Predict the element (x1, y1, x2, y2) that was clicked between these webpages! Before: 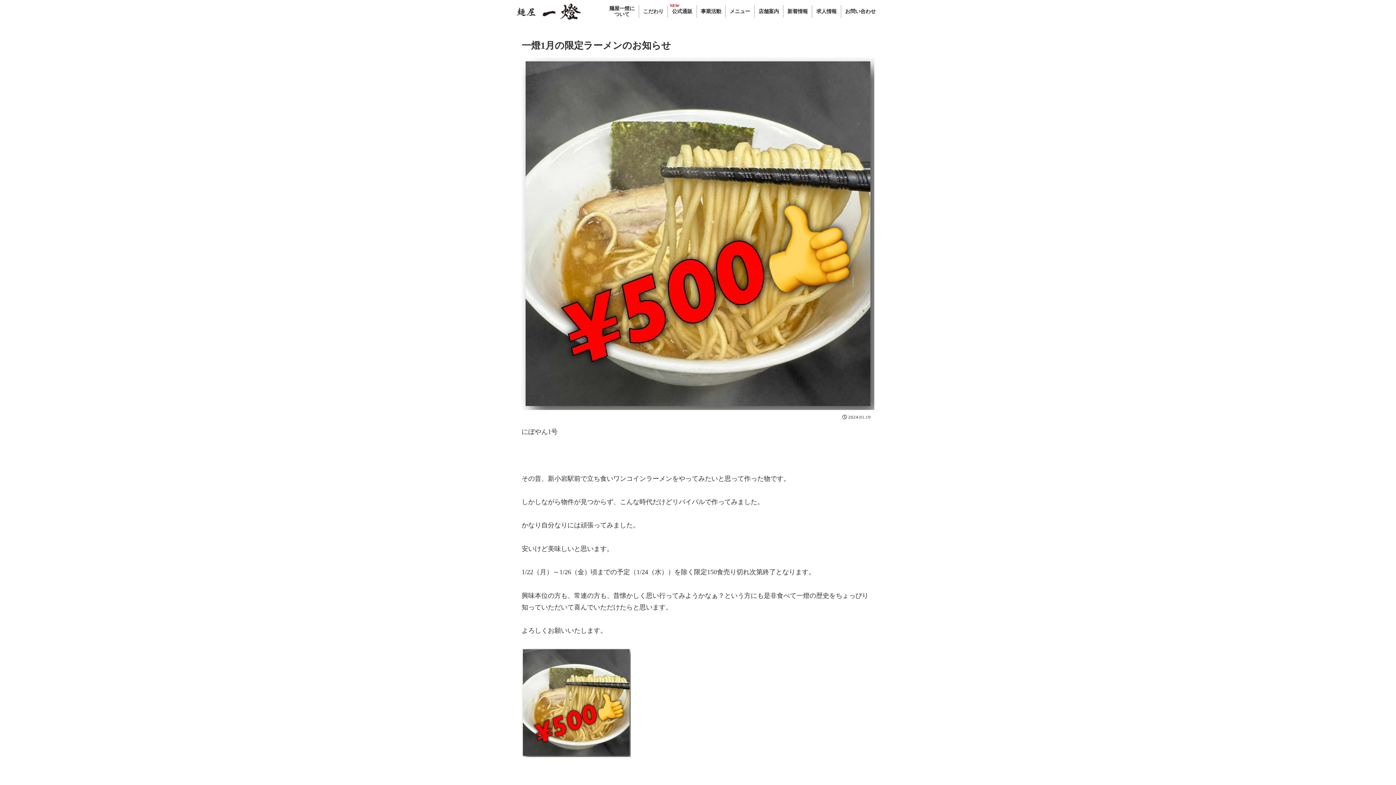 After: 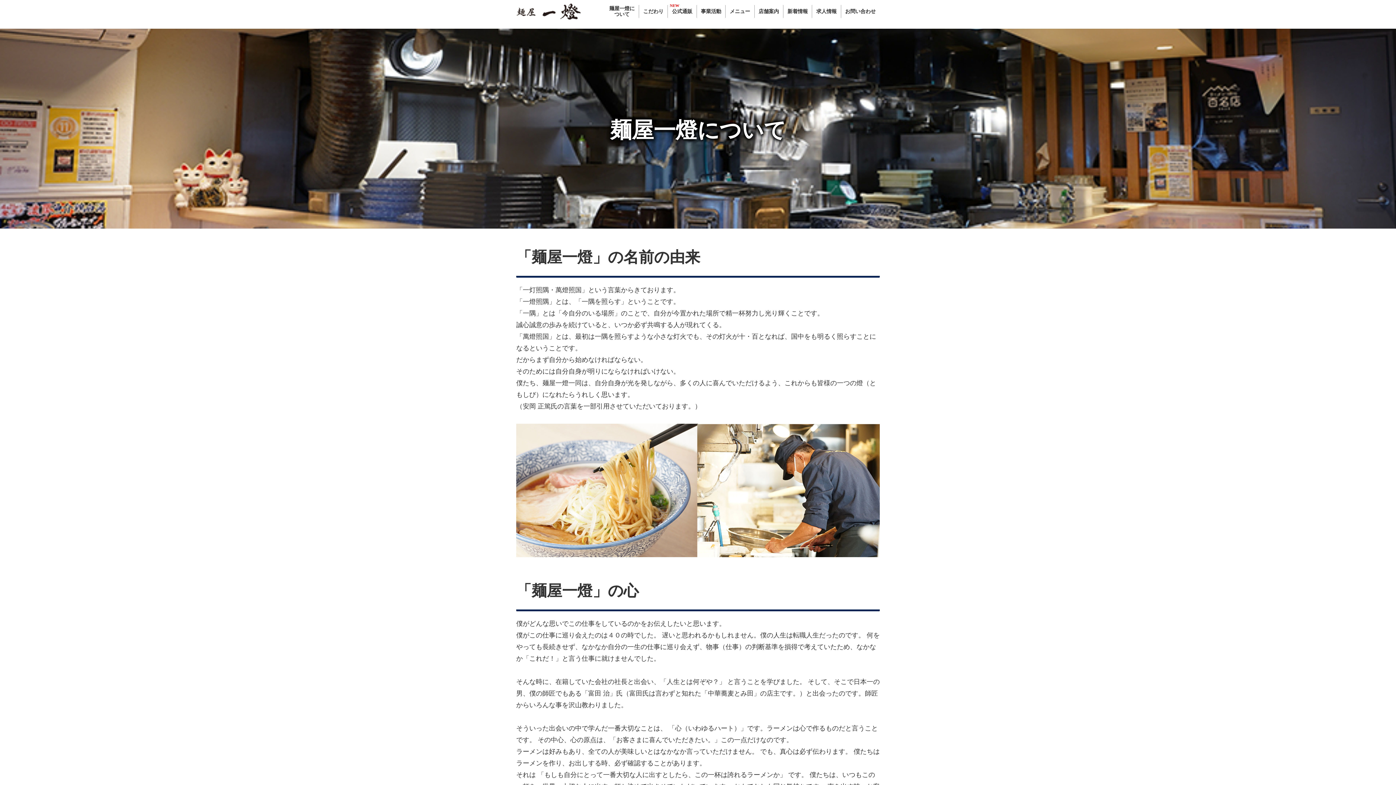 Action: label: 麺屋一燈に
ついて bbox: (605, 0, 639, 22)